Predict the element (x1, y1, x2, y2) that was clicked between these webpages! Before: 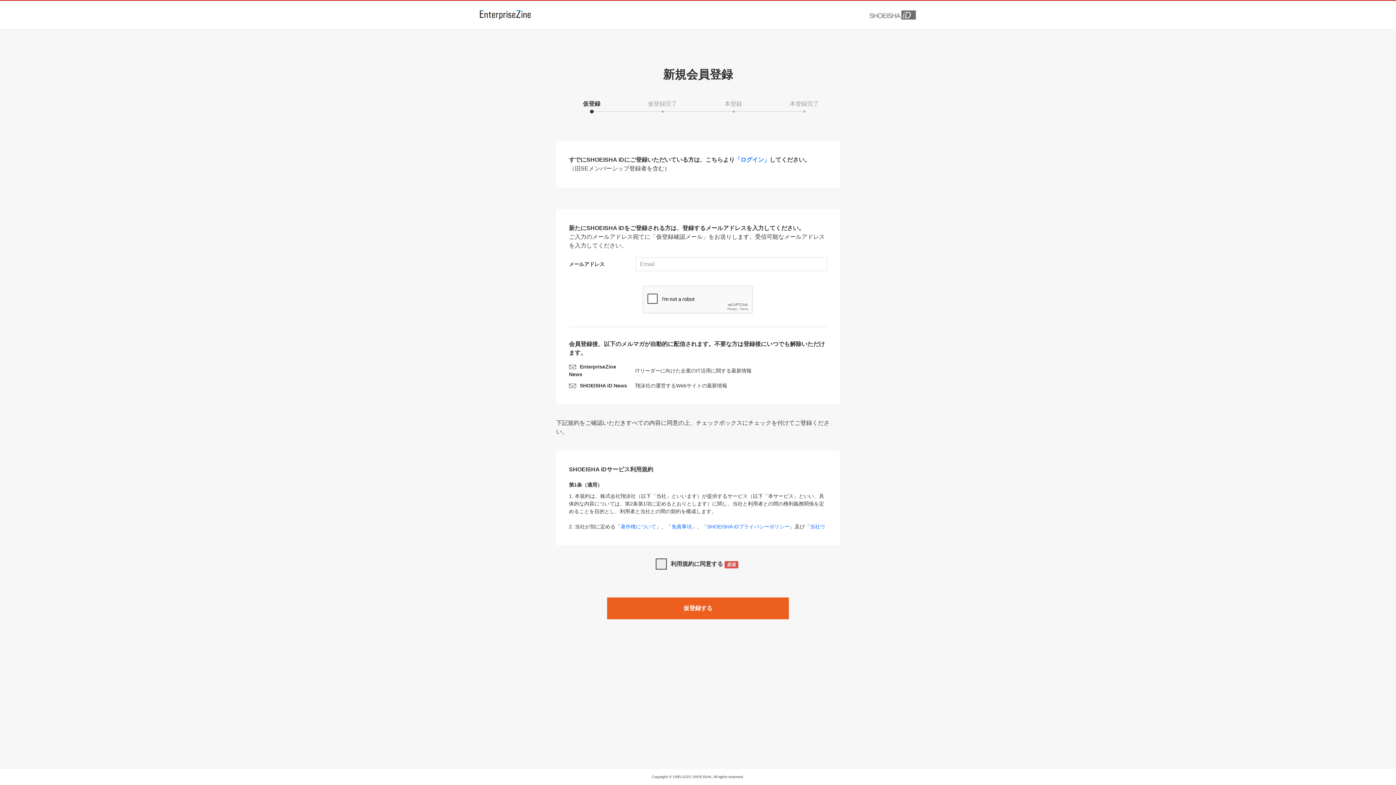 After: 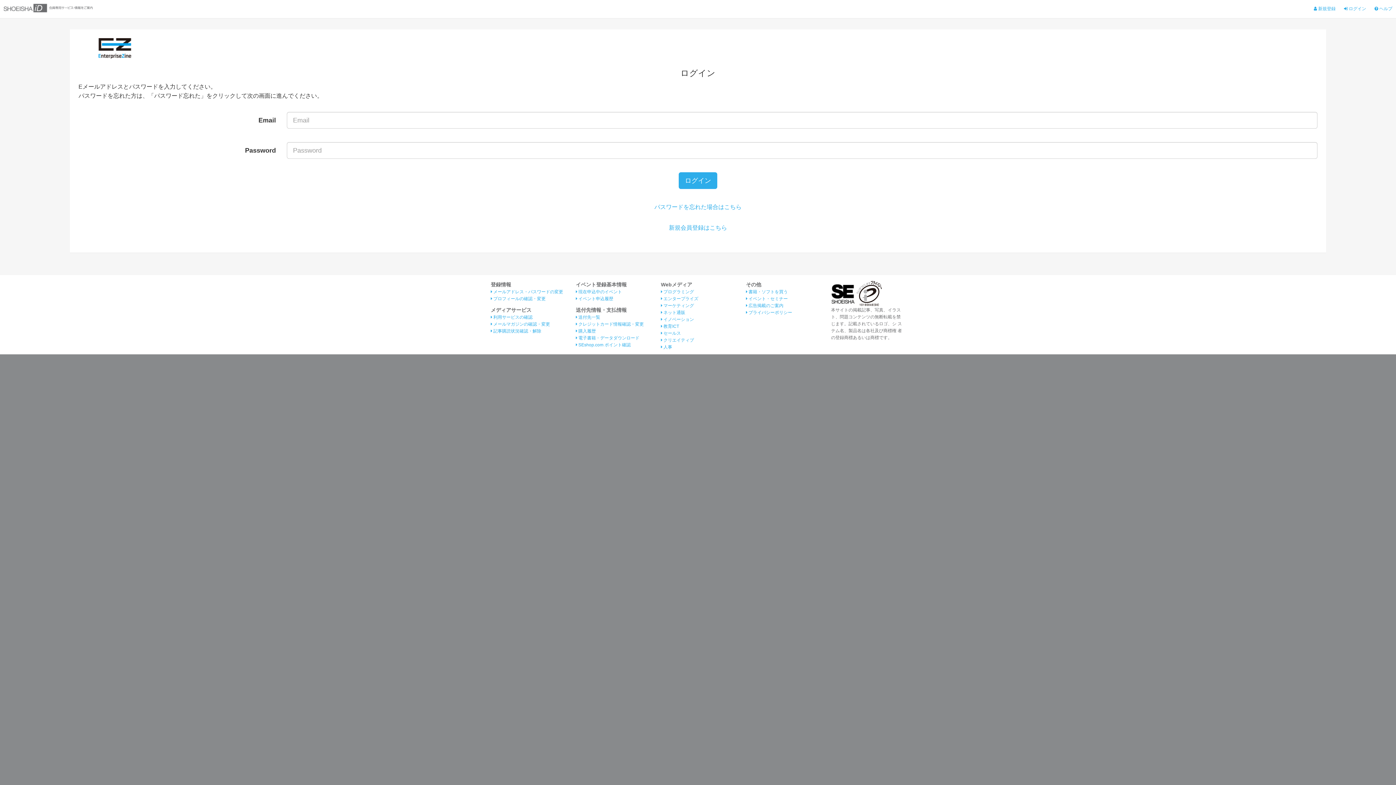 Action: bbox: (734, 156, 769, 162) label: 「ログイン」